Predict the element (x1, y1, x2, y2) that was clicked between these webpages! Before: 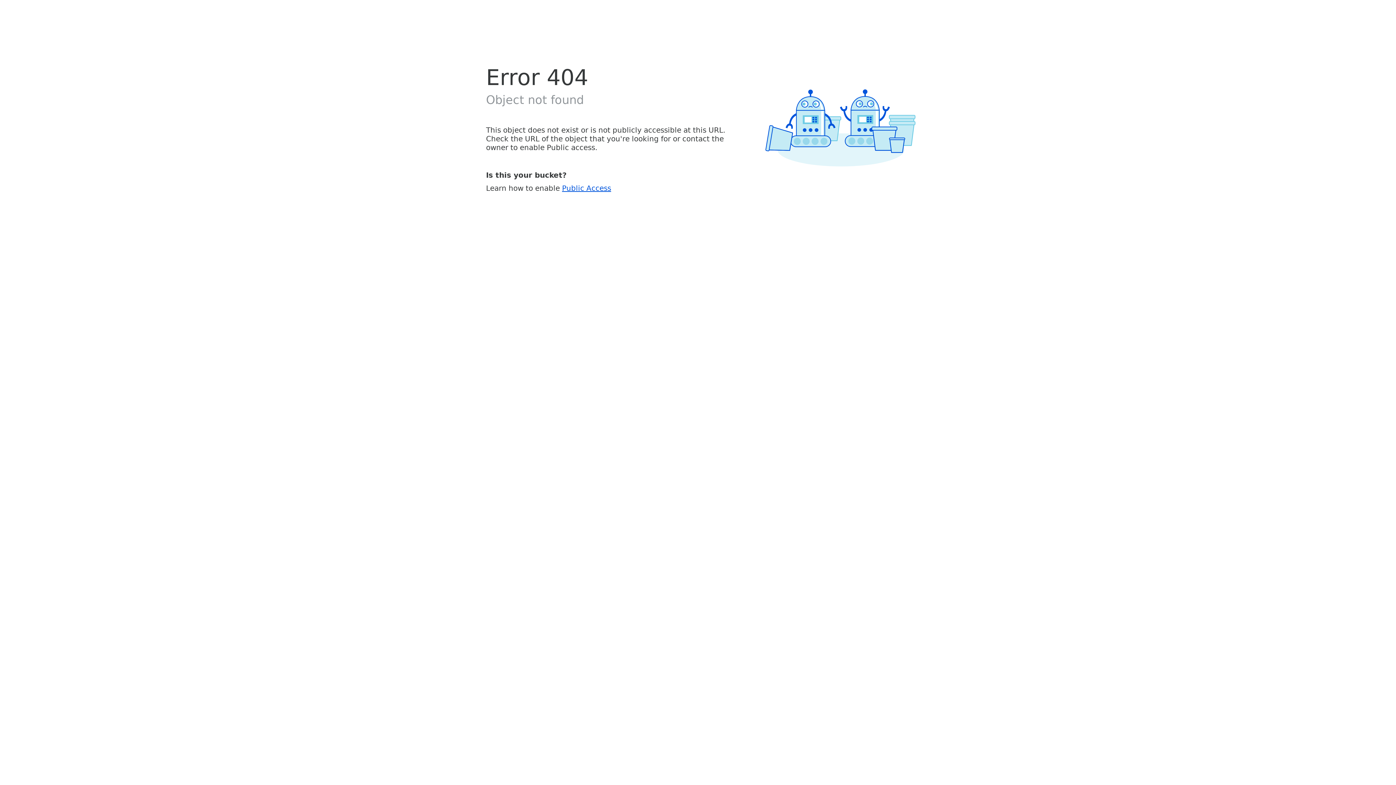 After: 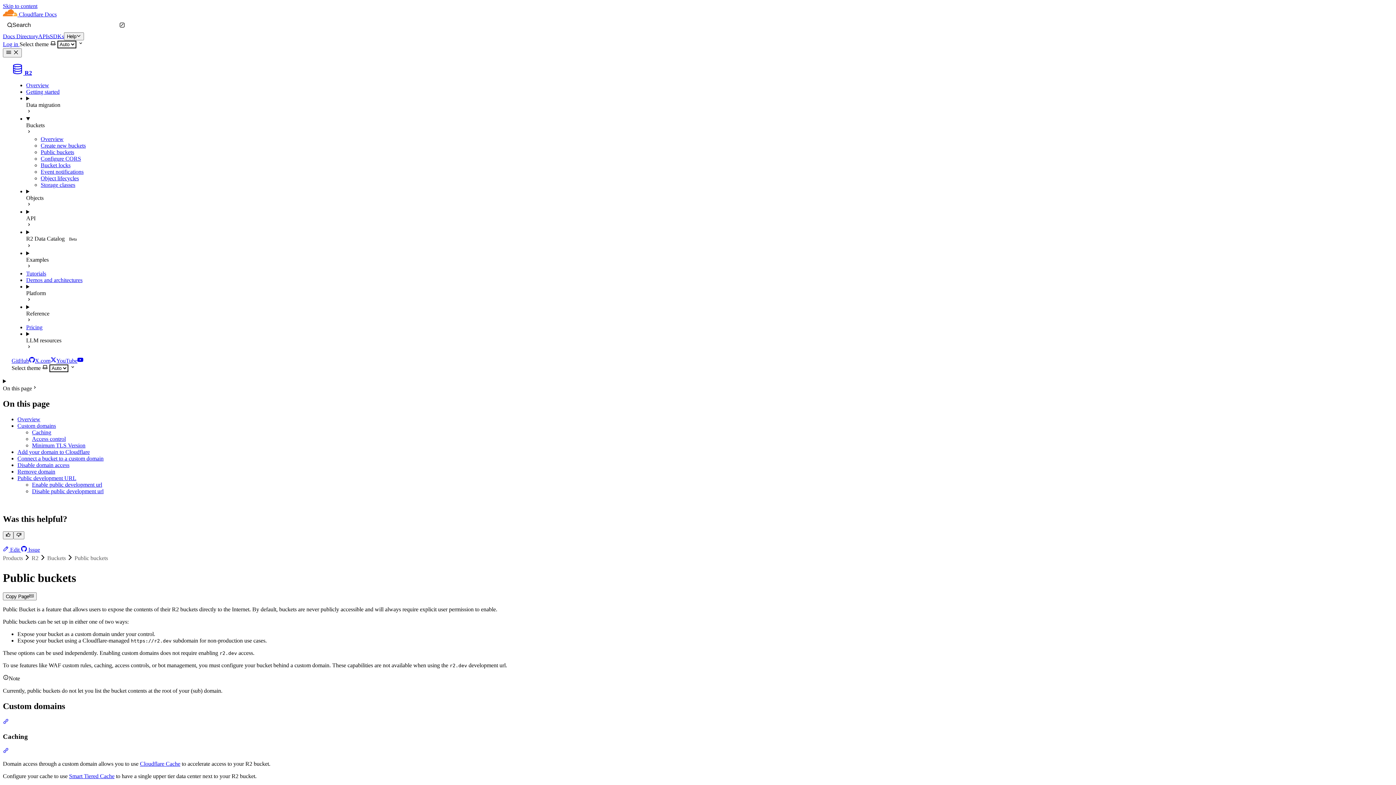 Action: bbox: (562, 183, 611, 192) label: Public Access